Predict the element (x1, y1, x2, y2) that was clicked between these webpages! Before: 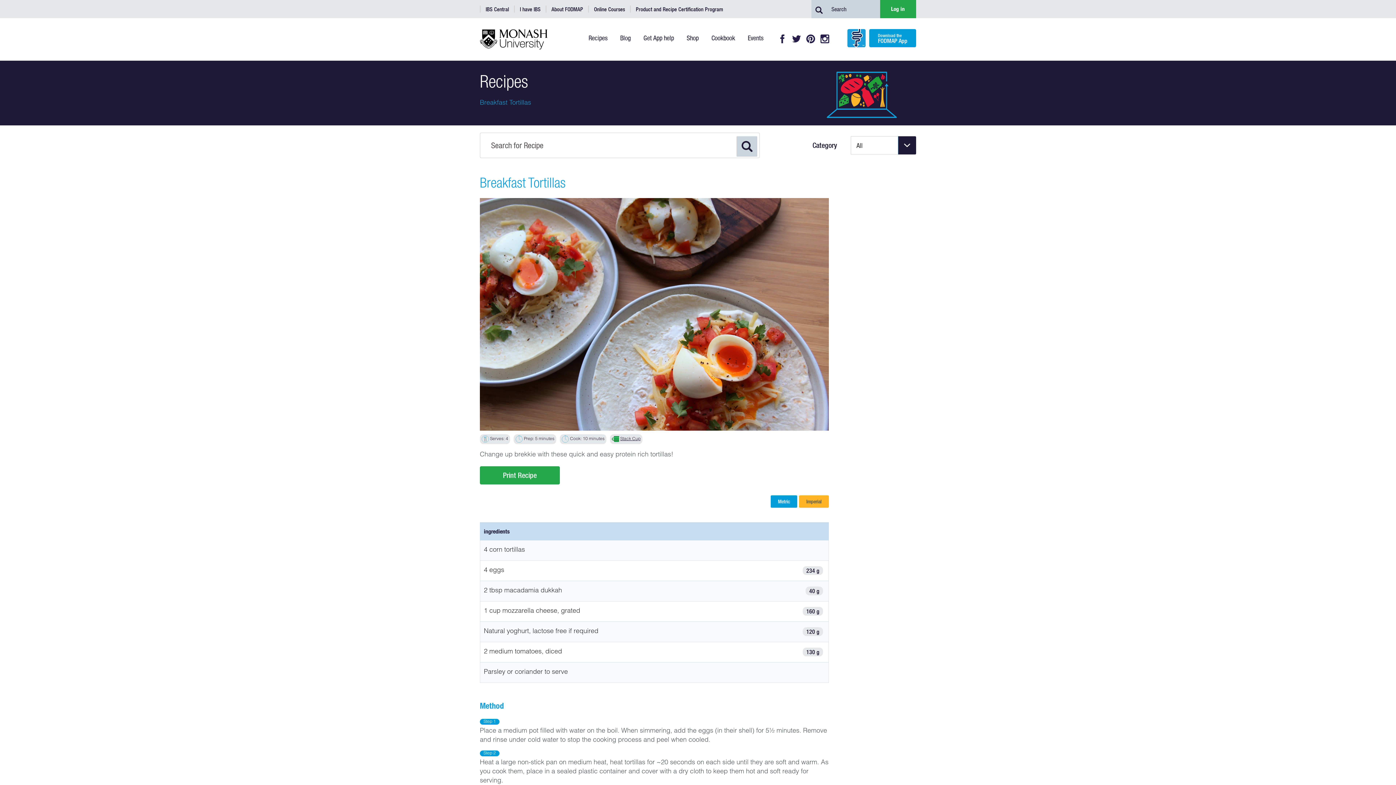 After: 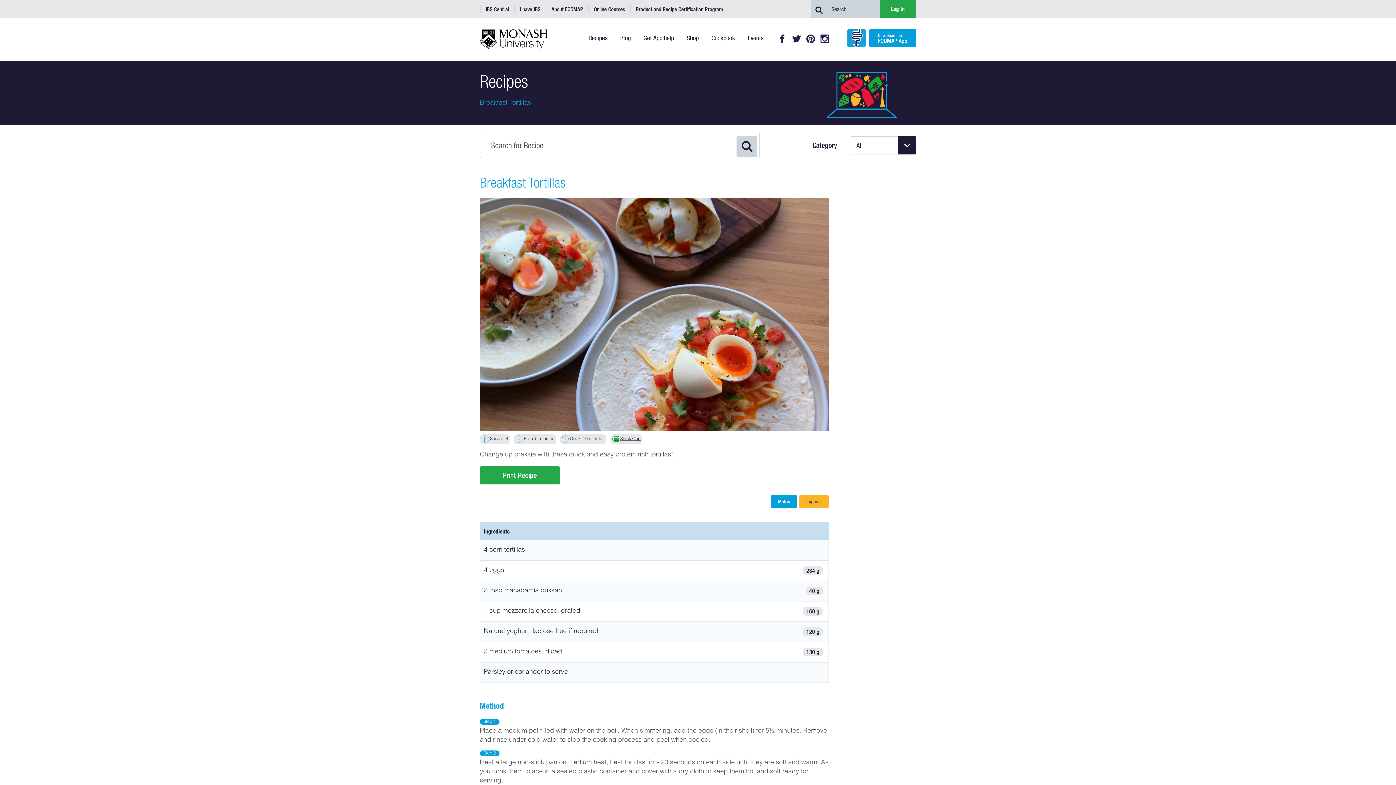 Action: label: Metric bbox: (770, 495, 797, 508)